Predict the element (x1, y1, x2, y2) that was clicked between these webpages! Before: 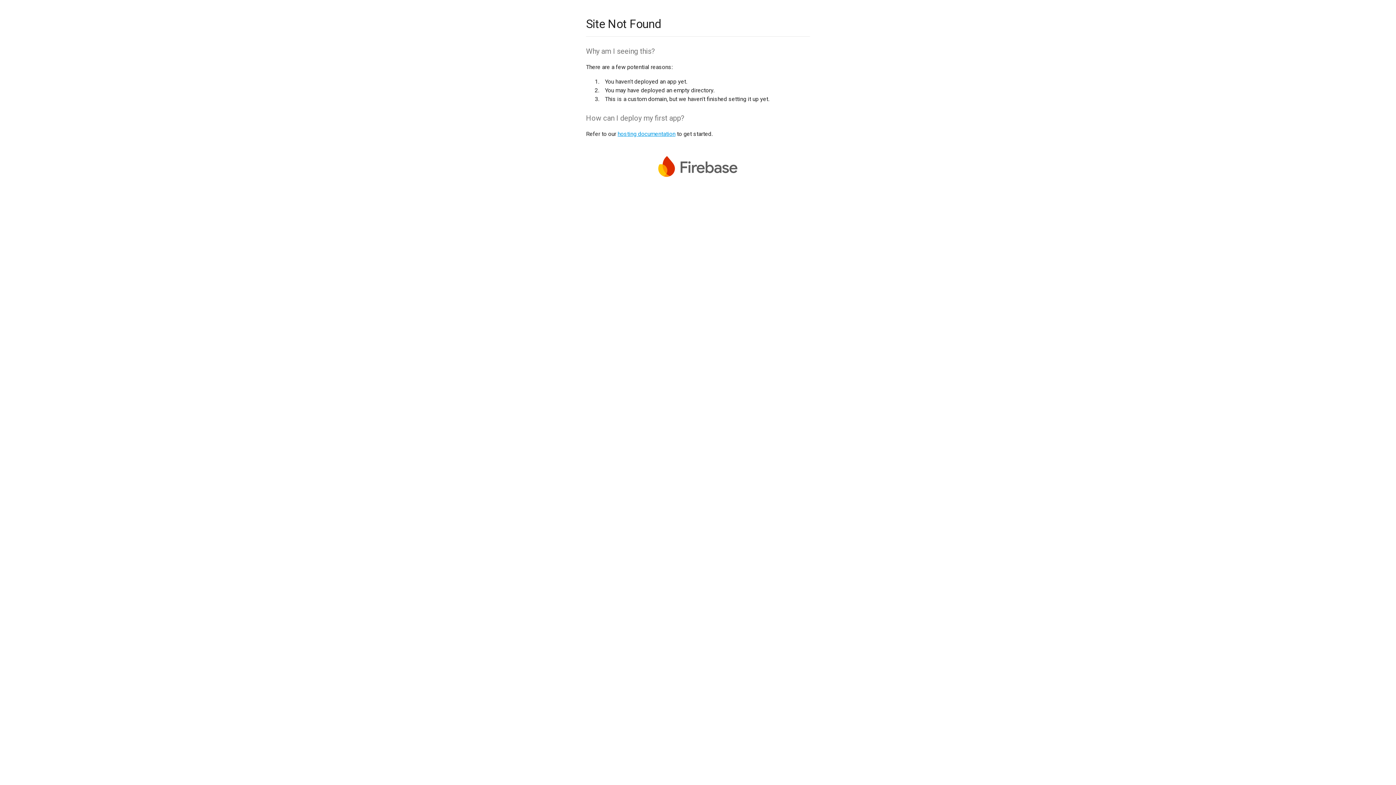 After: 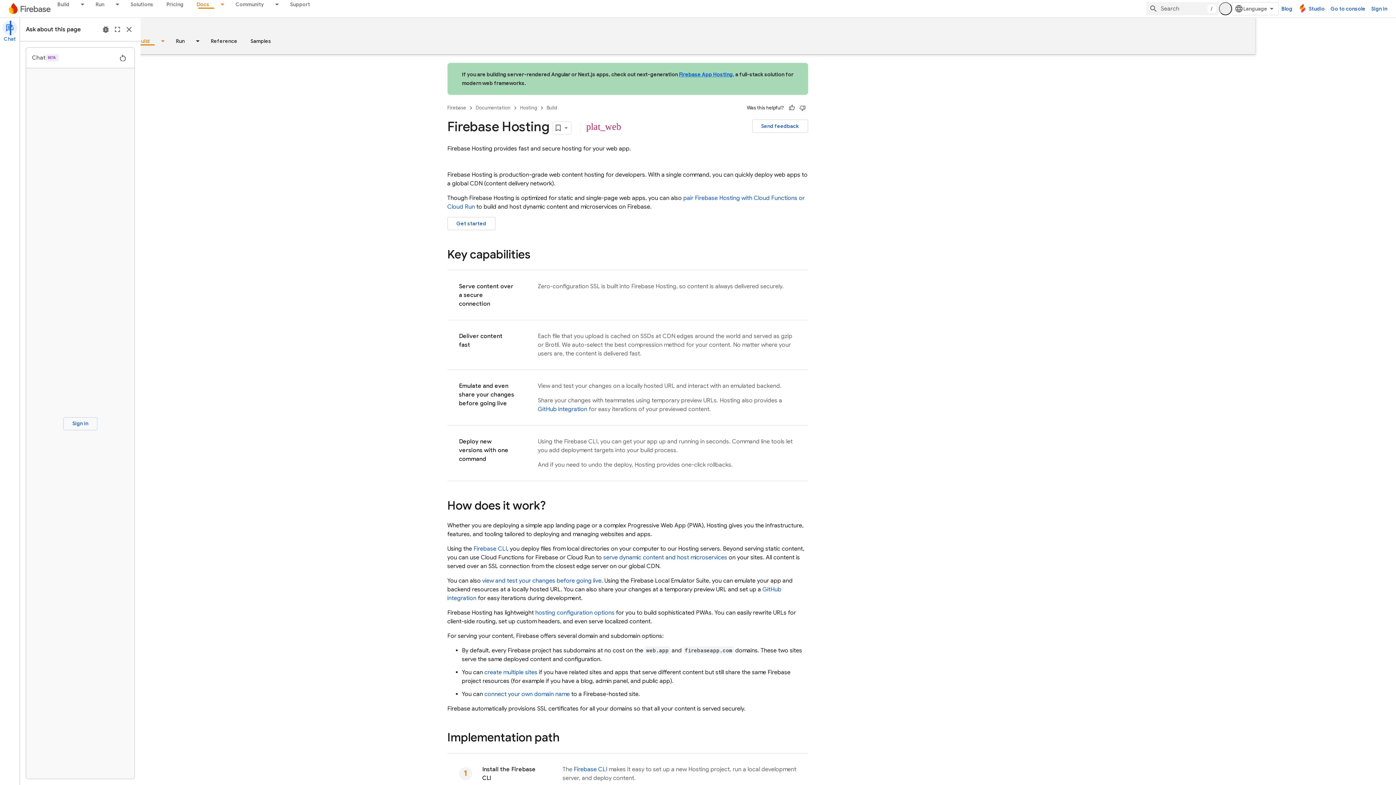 Action: bbox: (617, 130, 675, 137) label: hosting documentation